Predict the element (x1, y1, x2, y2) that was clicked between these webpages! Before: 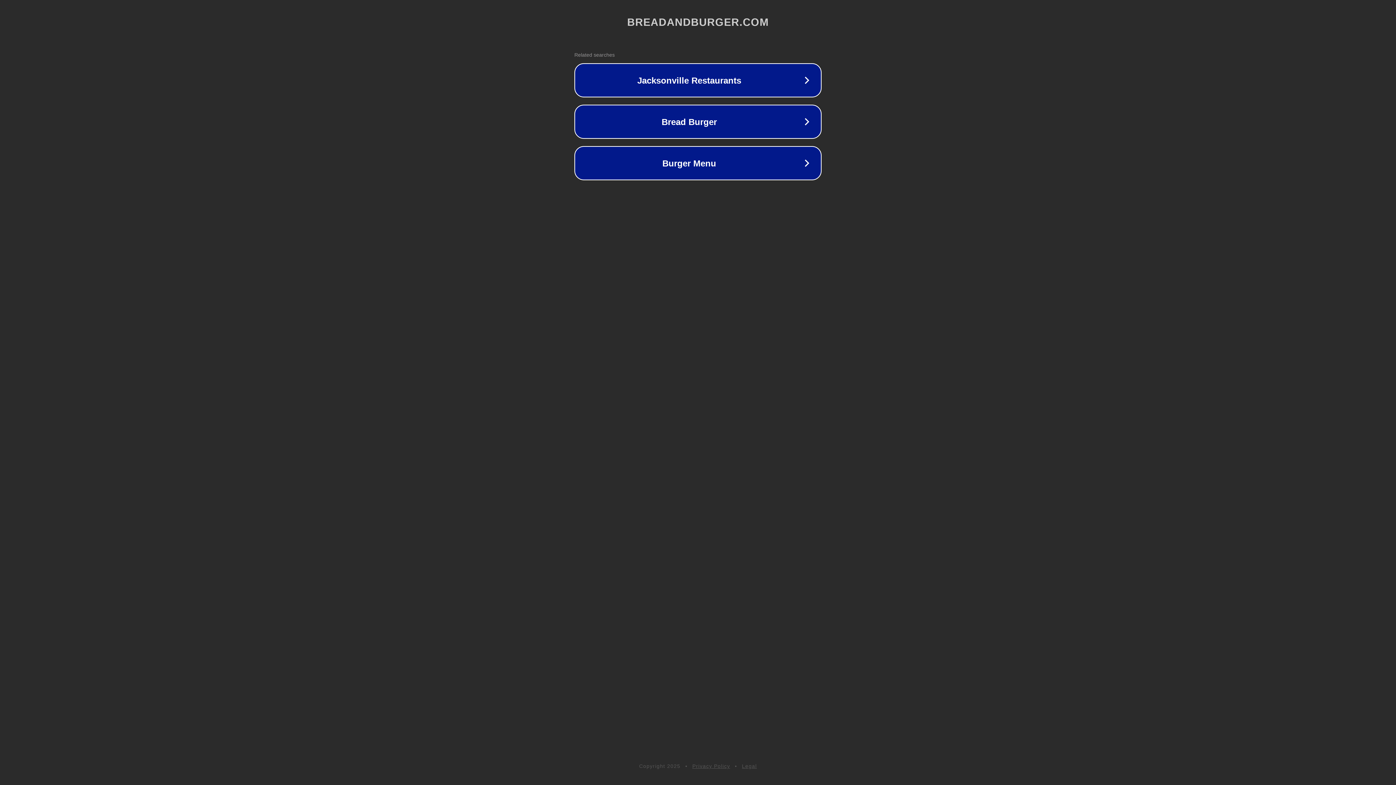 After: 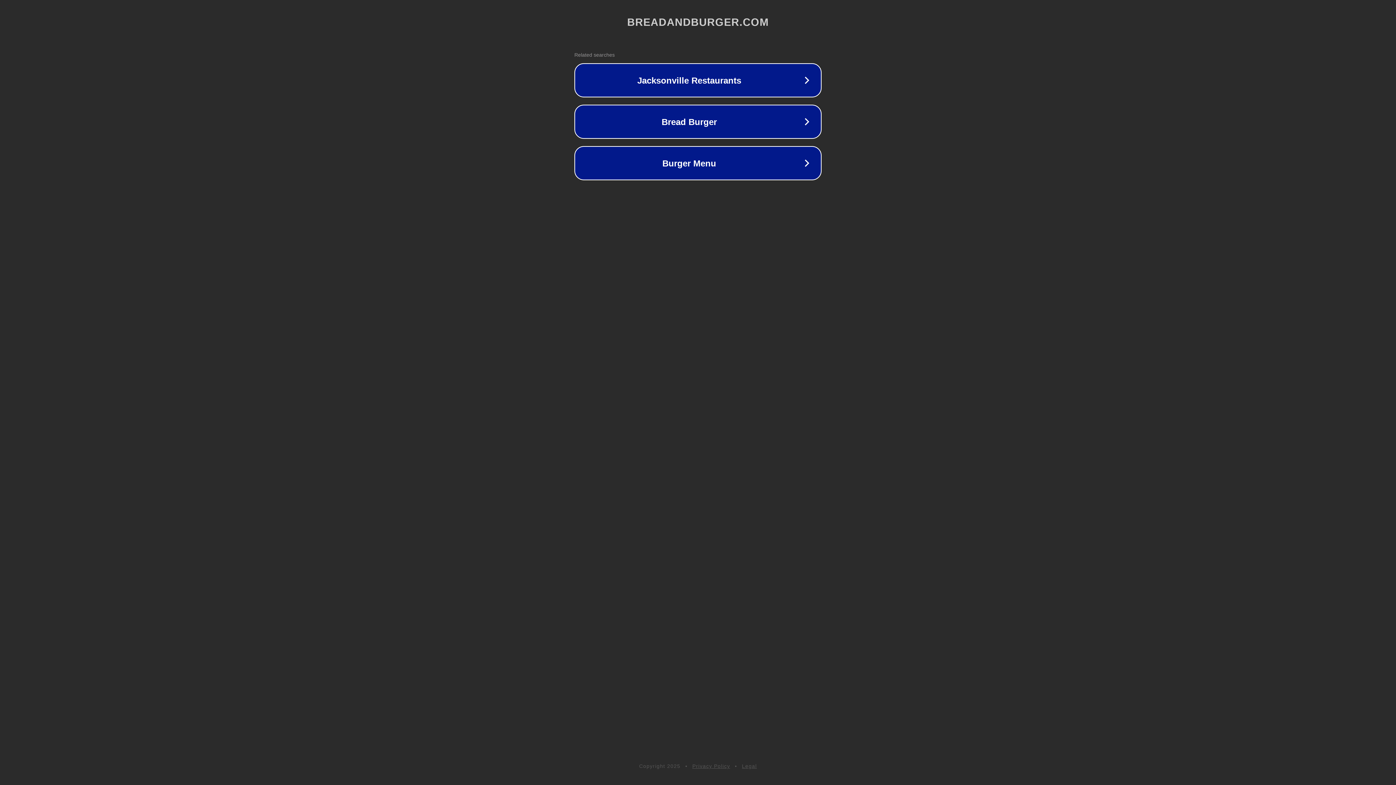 Action: label: Legal bbox: (742, 763, 757, 769)